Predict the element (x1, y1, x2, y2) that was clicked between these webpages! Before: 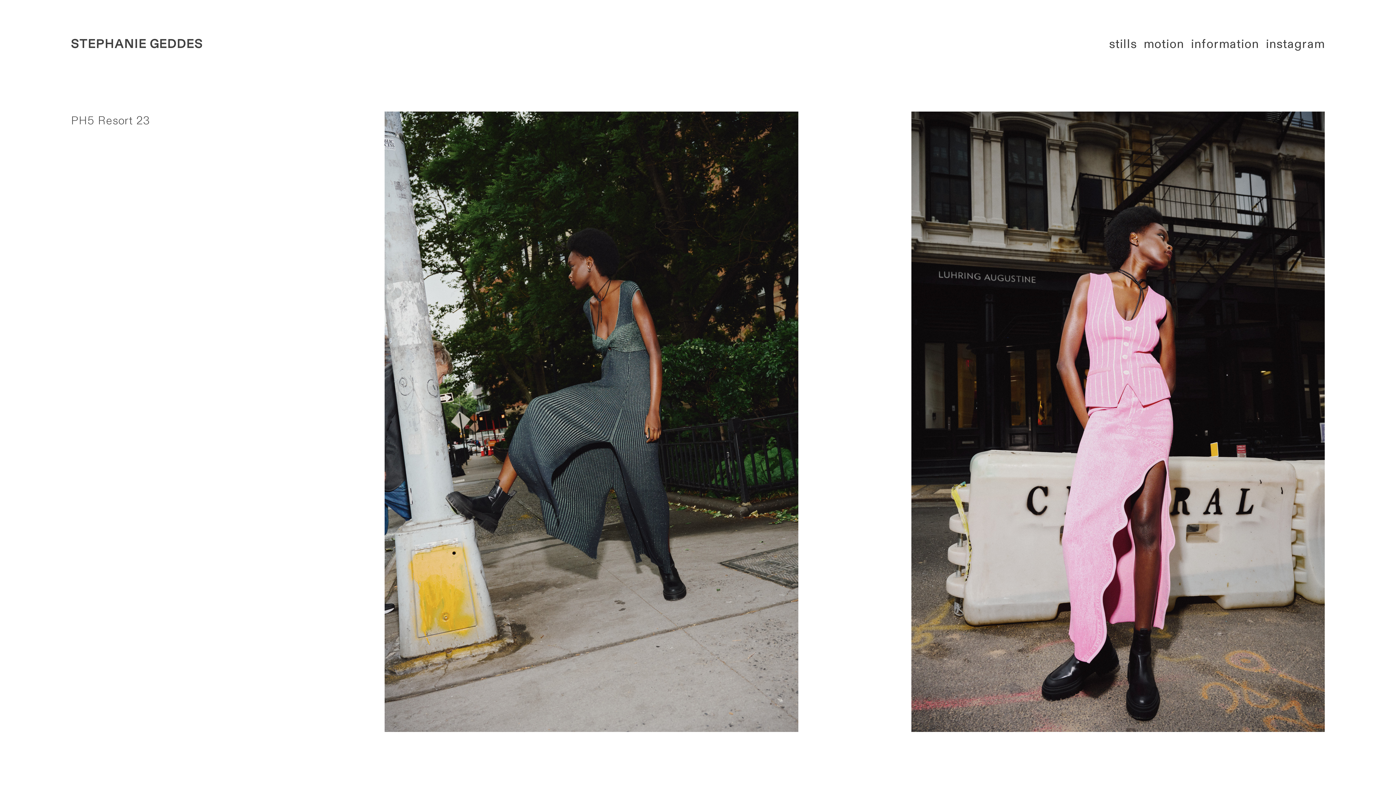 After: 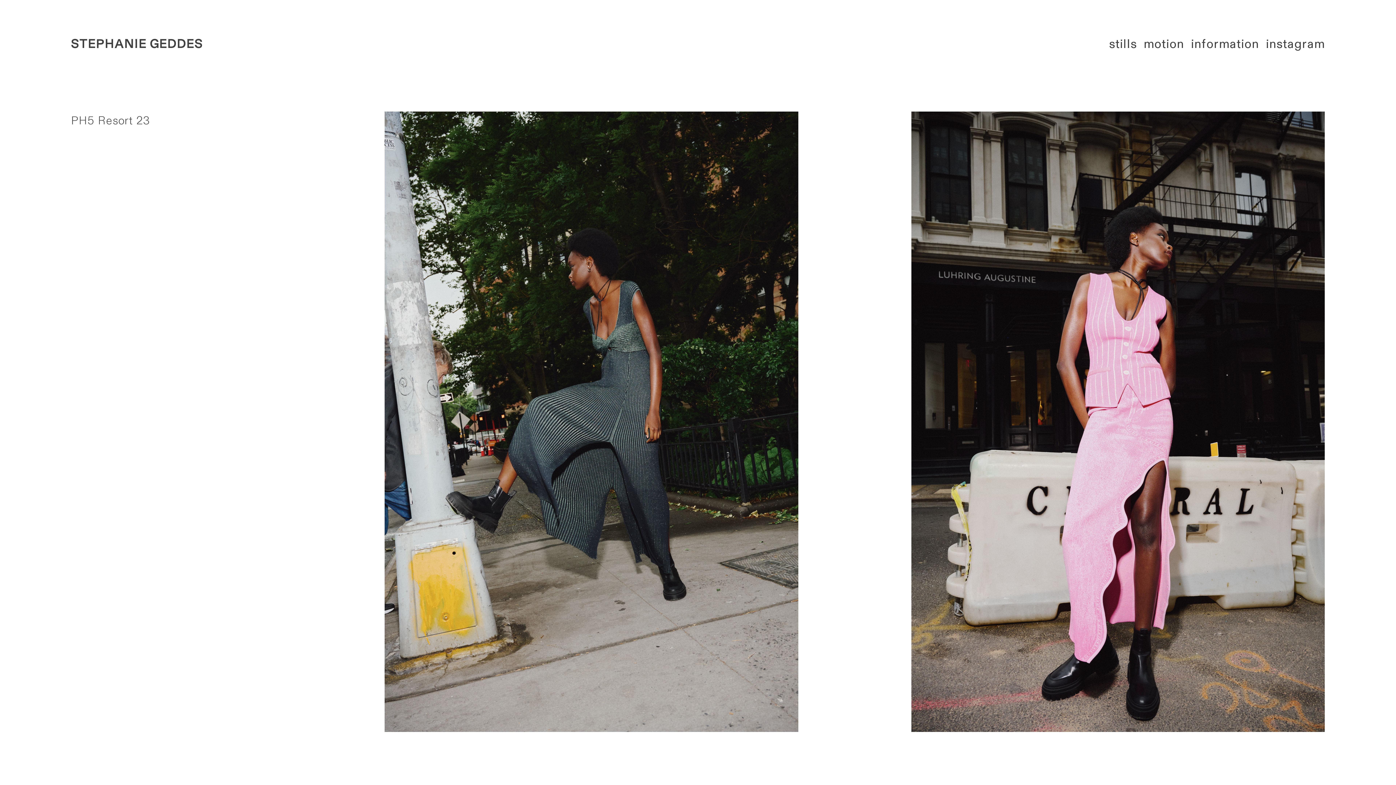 Action: bbox: (1144, 35, 1184, 52) label: motion